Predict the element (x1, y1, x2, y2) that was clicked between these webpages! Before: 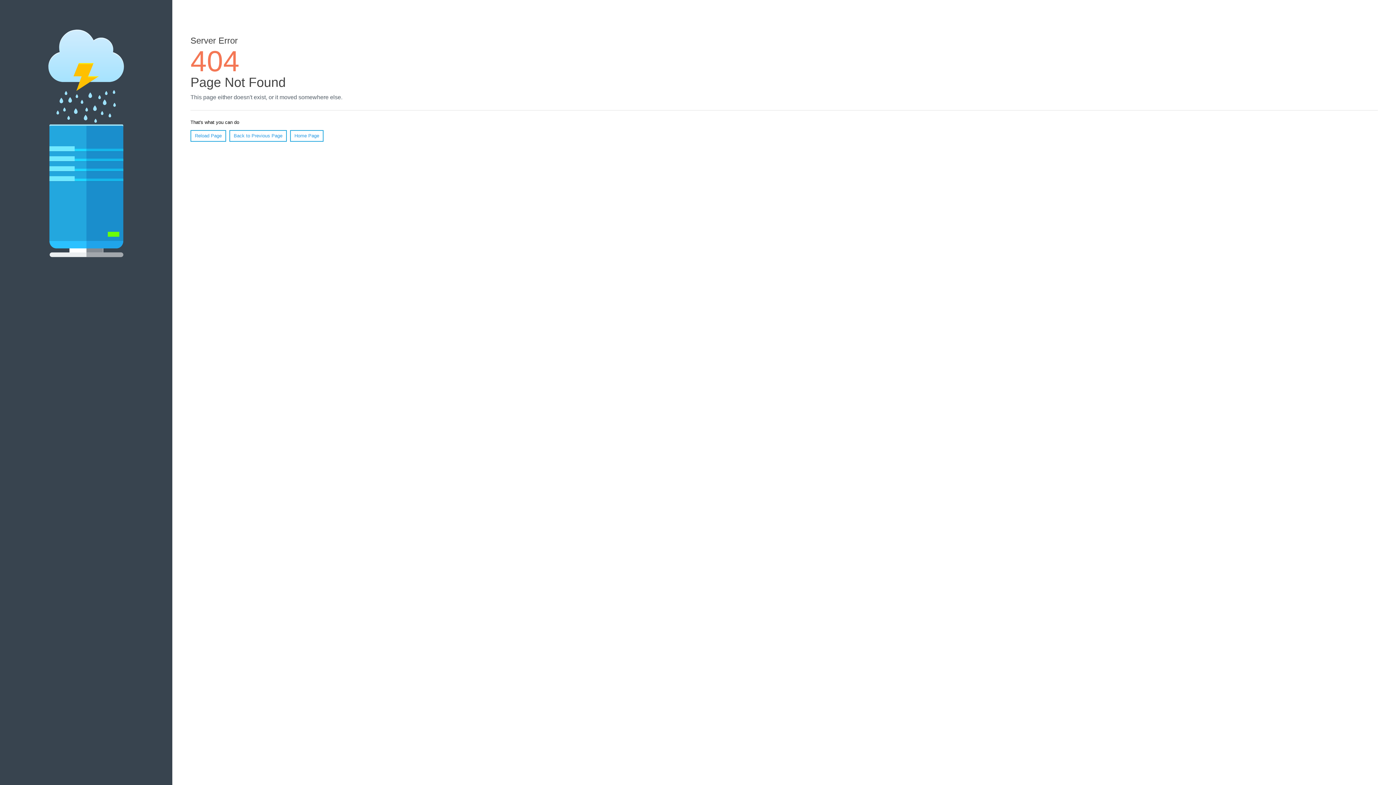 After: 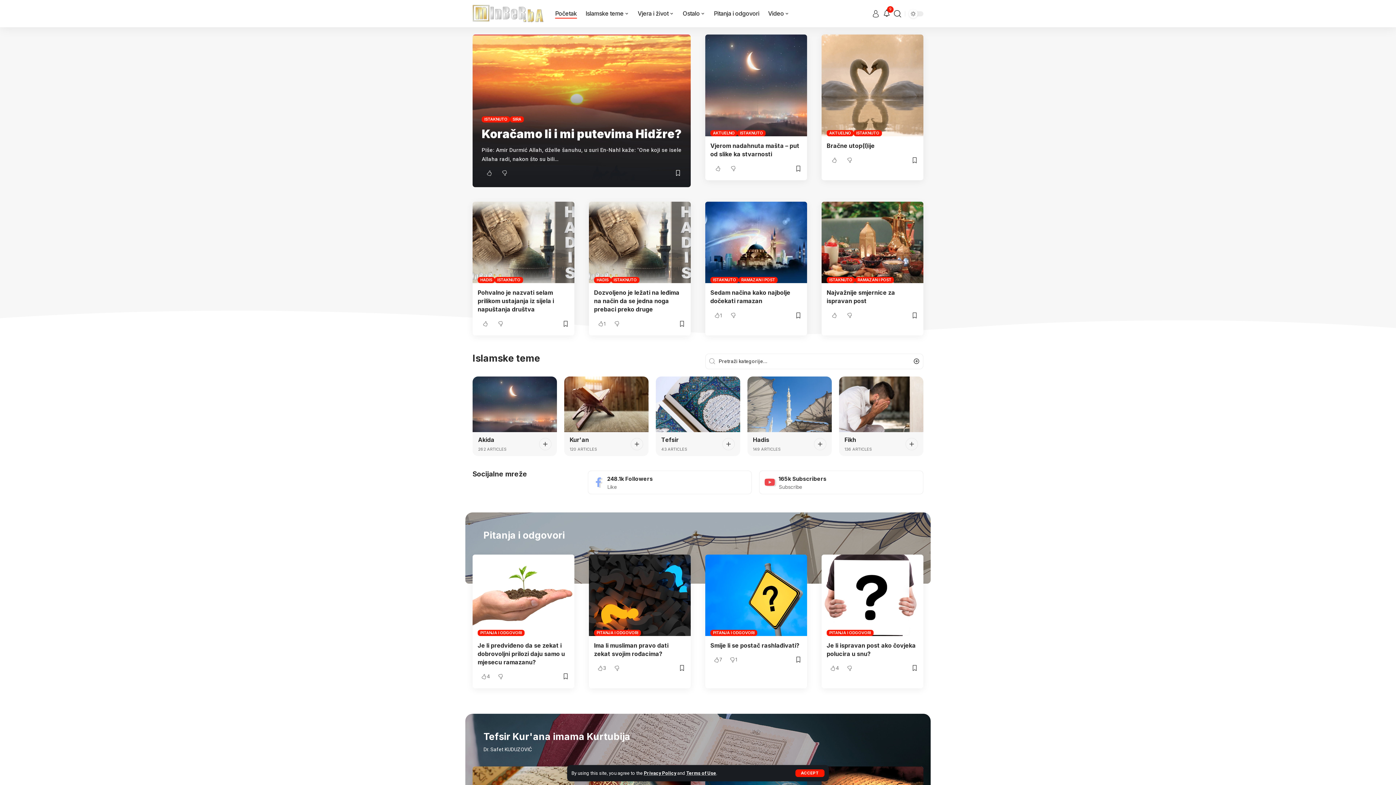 Action: bbox: (290, 130, 323, 141) label: Home Page